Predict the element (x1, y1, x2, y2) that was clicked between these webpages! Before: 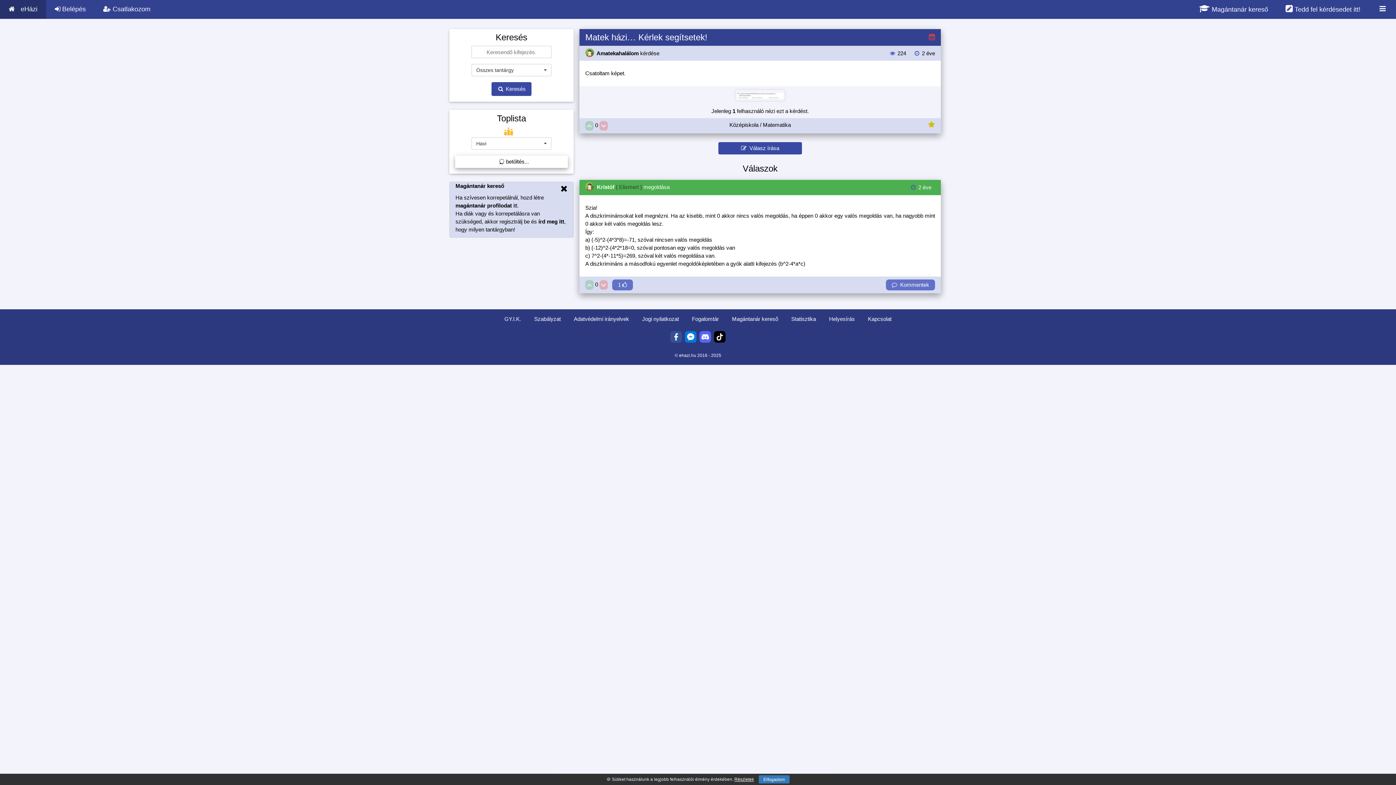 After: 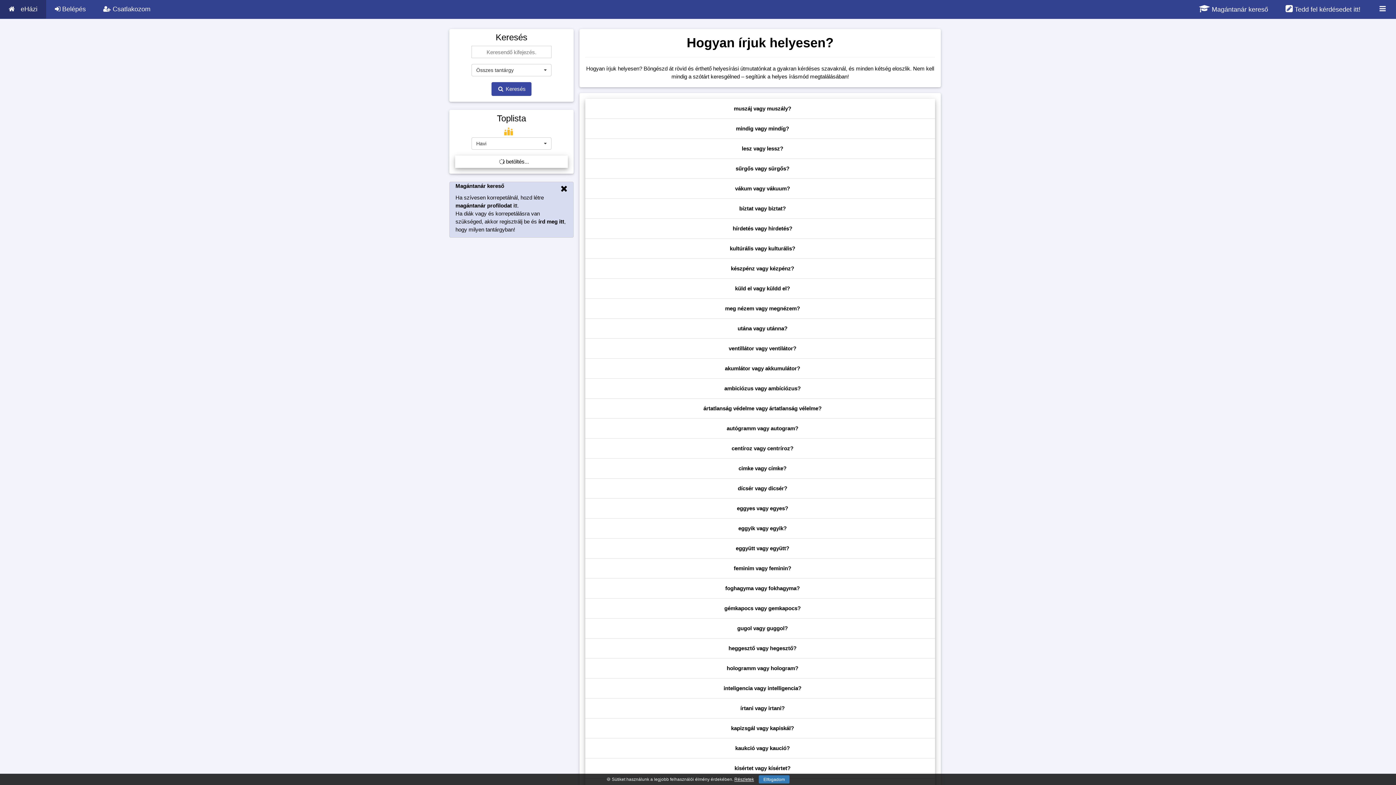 Action: bbox: (829, 316, 855, 322) label: Helyesírás